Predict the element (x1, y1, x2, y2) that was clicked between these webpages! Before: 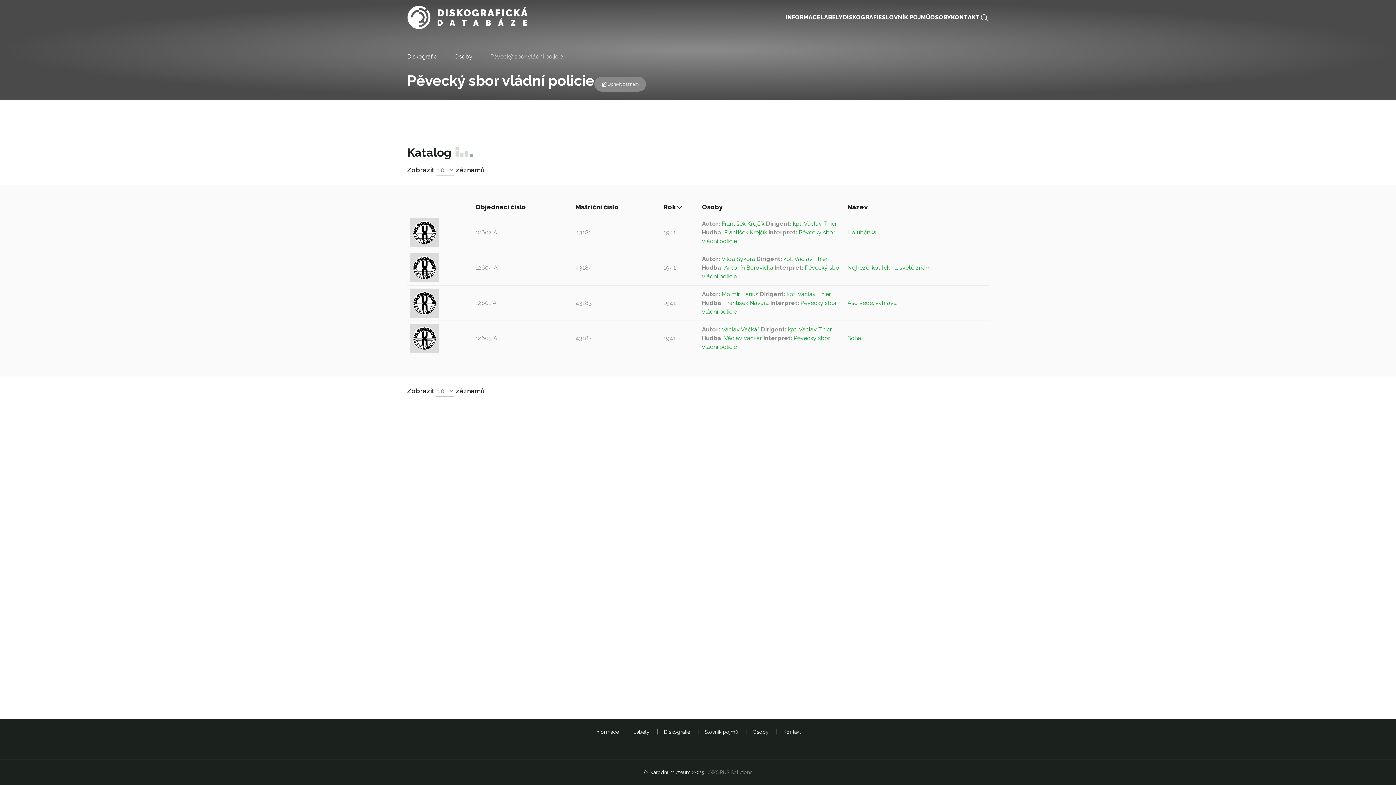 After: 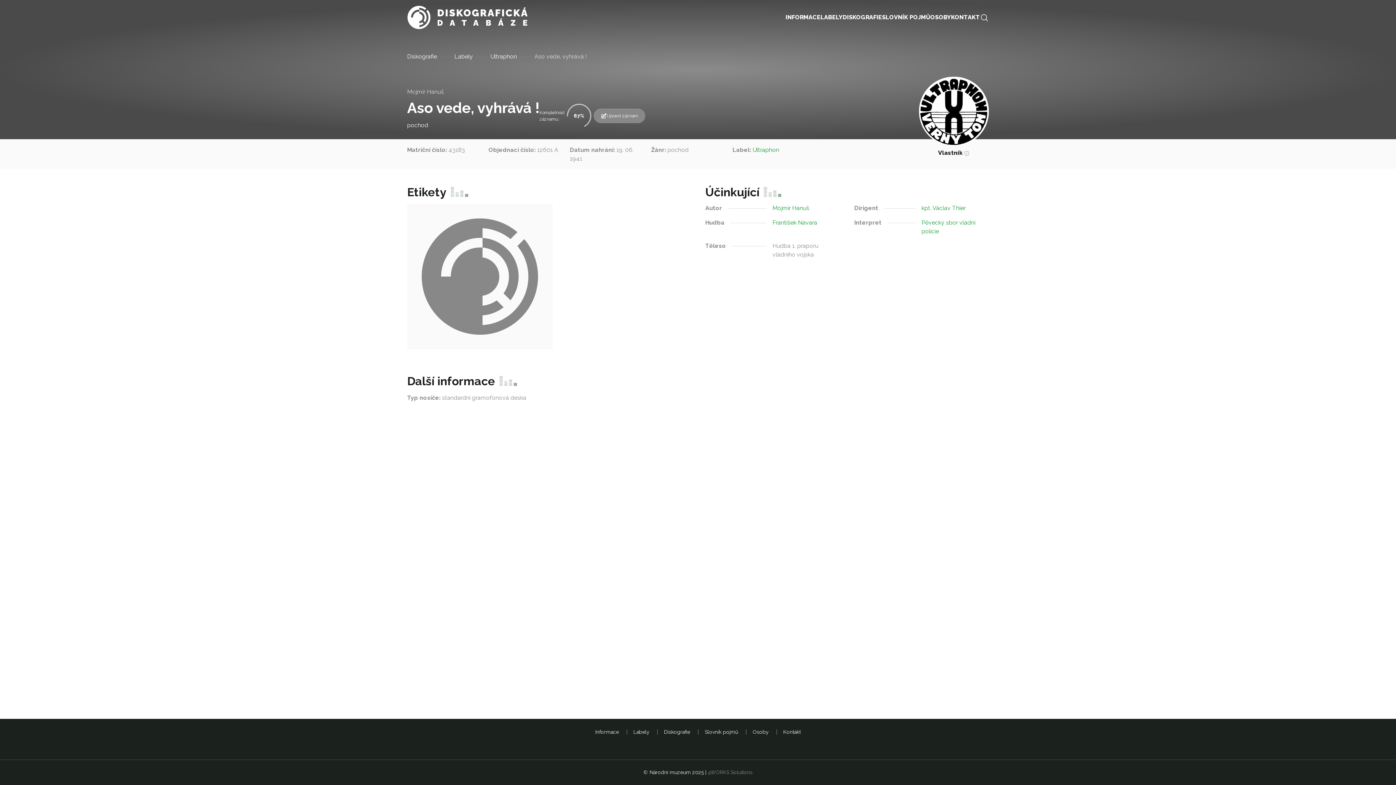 Action: bbox: (847, 298, 900, 307) label: Aso vede, vyhrává !